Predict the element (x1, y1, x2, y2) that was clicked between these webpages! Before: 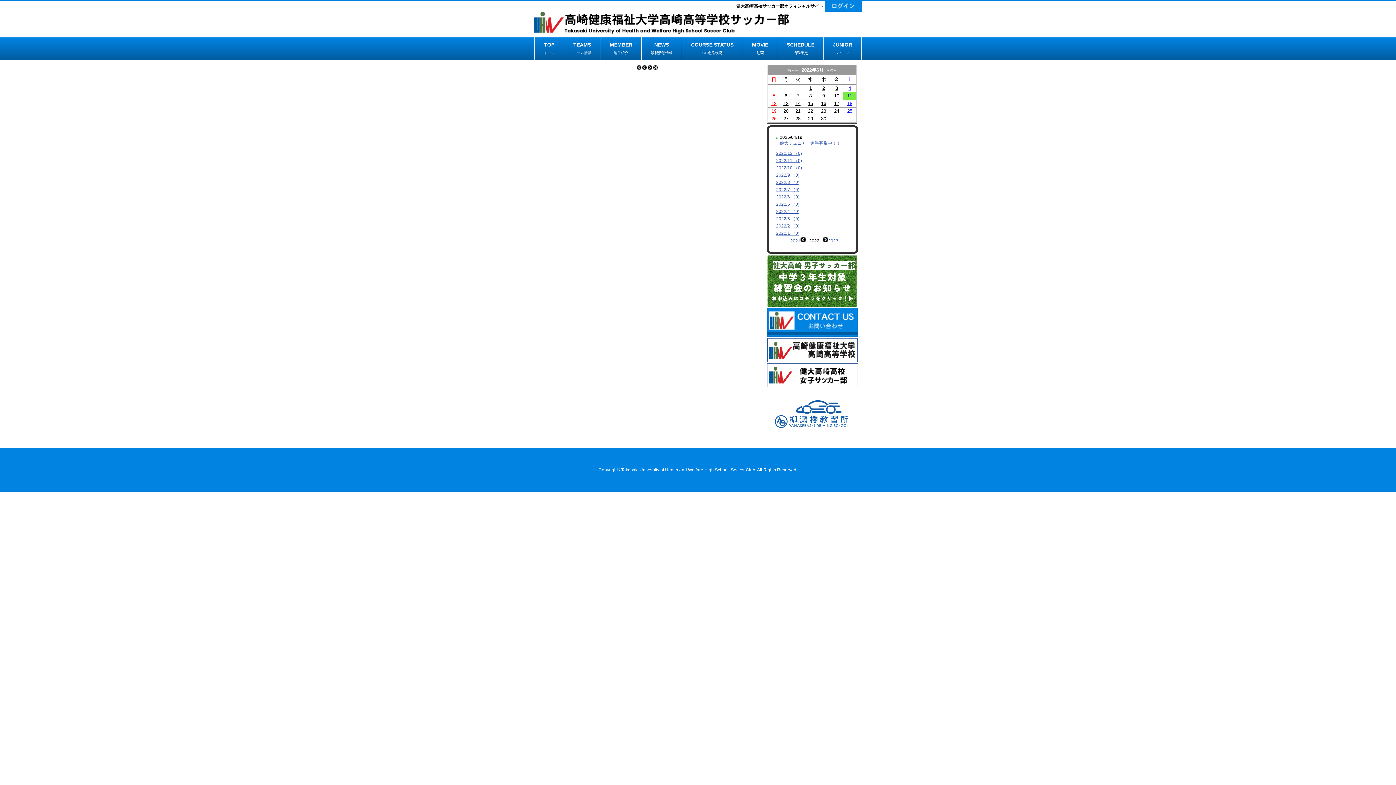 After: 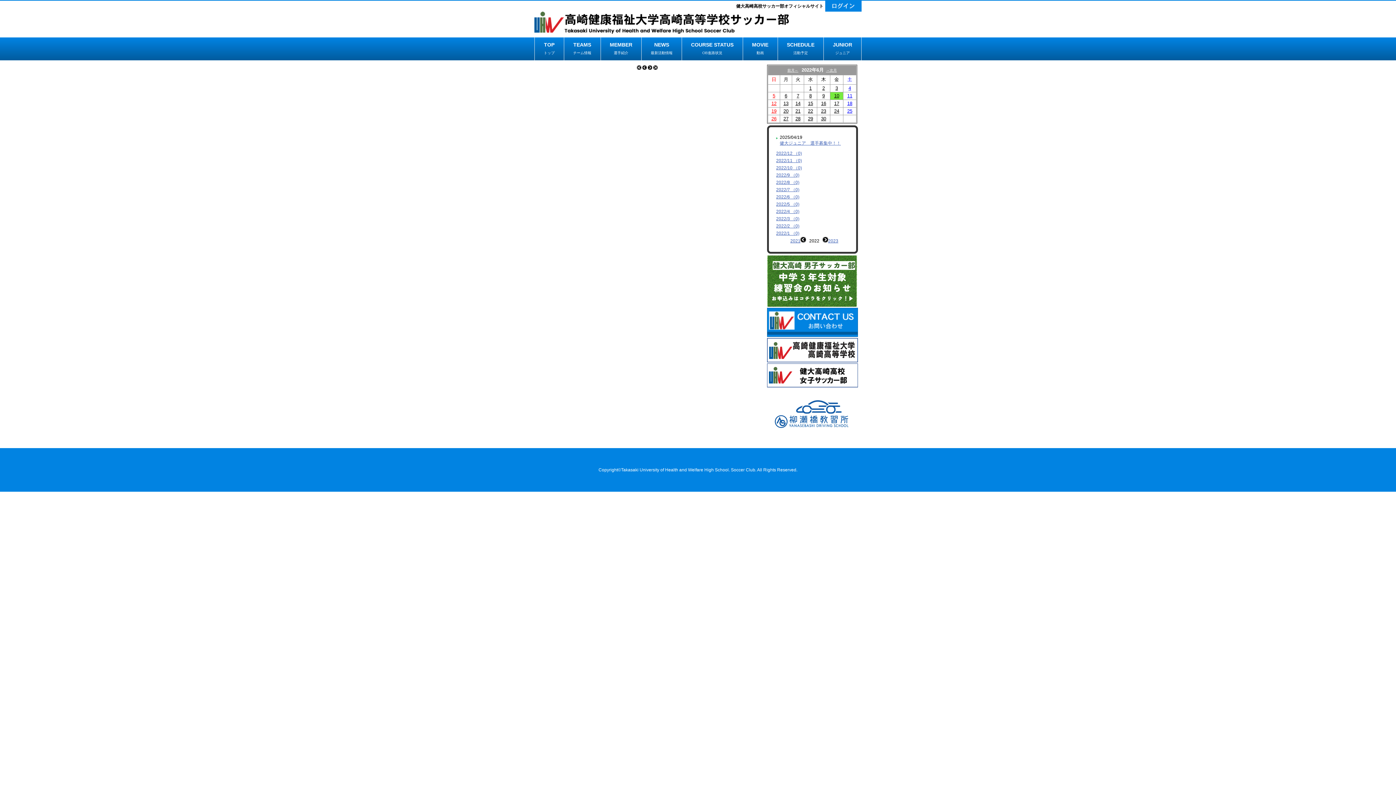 Action: label: 10 bbox: (834, 93, 839, 98)